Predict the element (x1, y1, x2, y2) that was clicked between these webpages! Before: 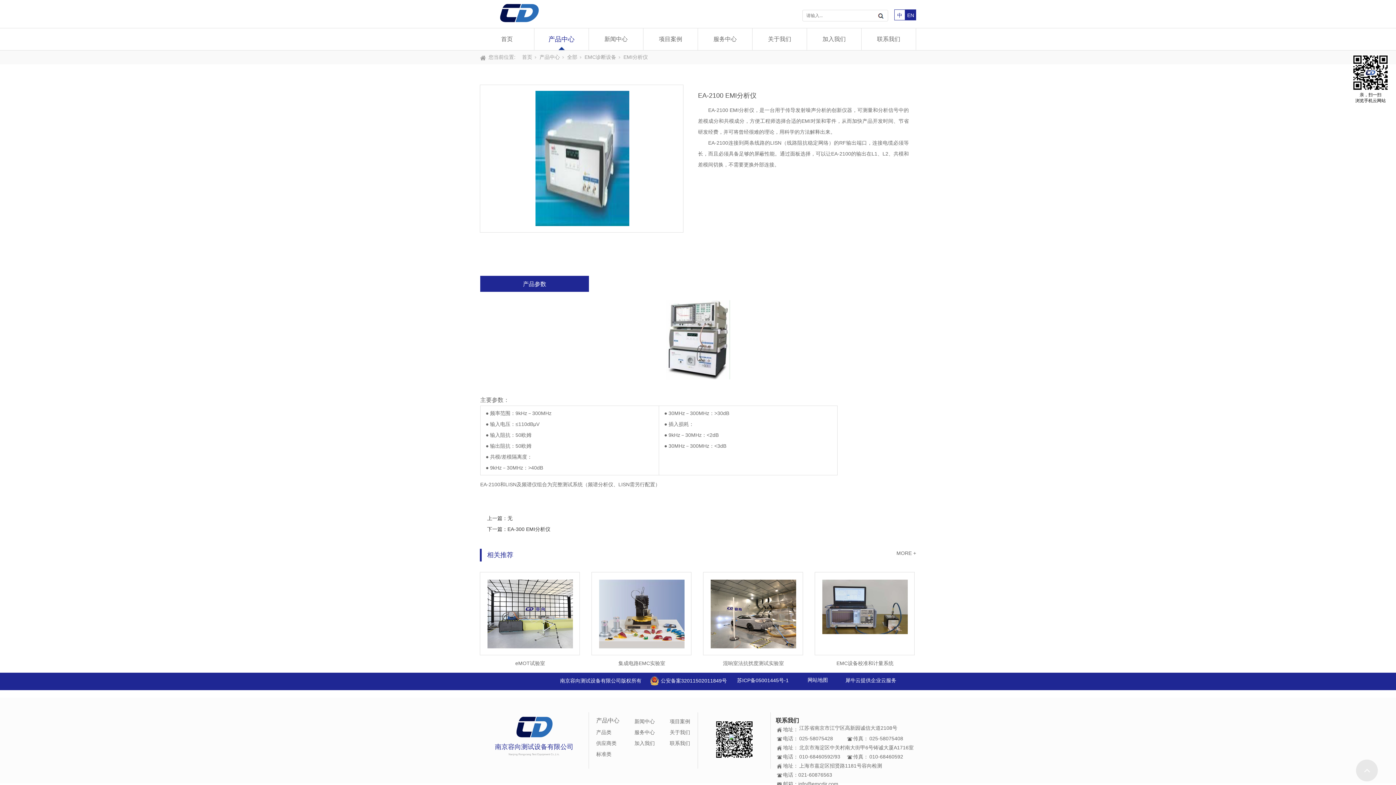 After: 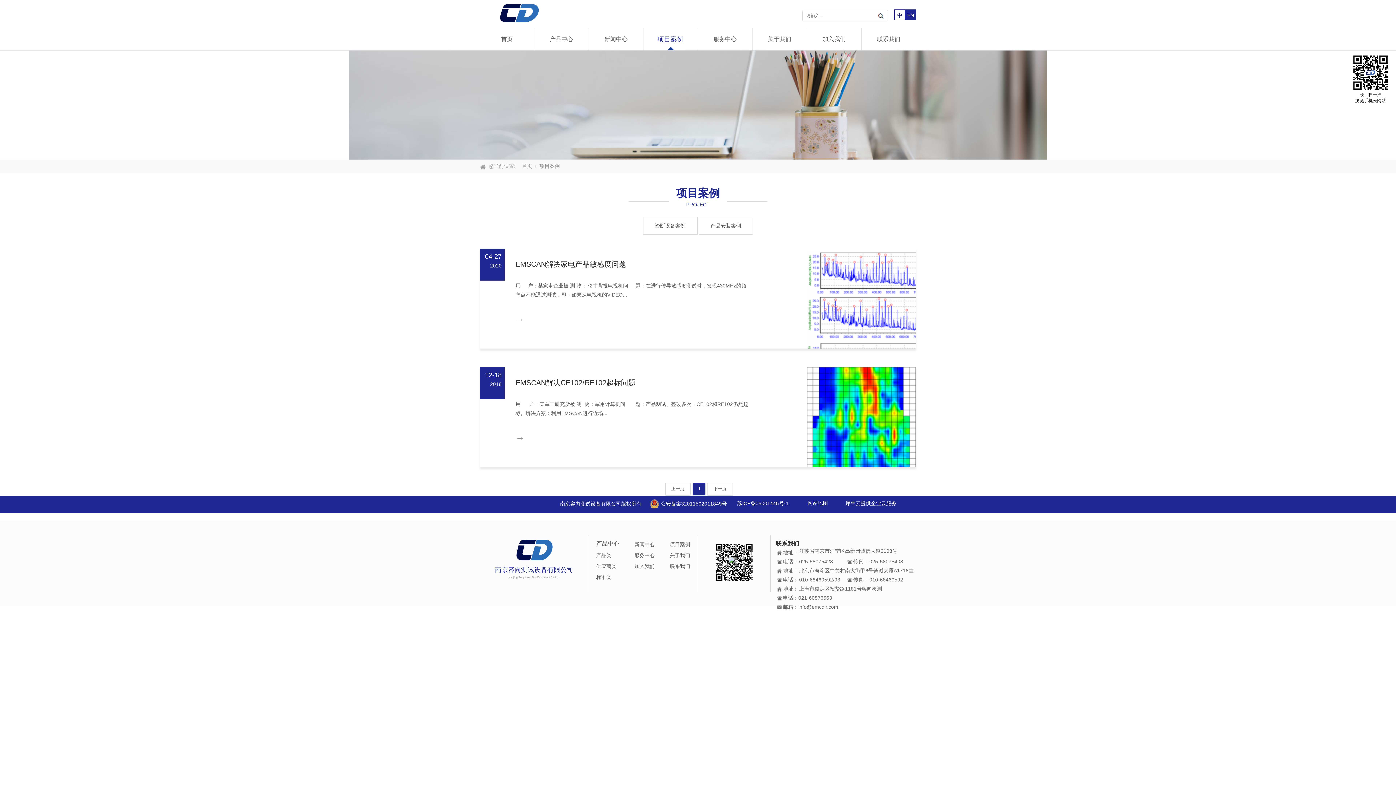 Action: label: 项目案例 bbox: (643, 28, 697, 50)